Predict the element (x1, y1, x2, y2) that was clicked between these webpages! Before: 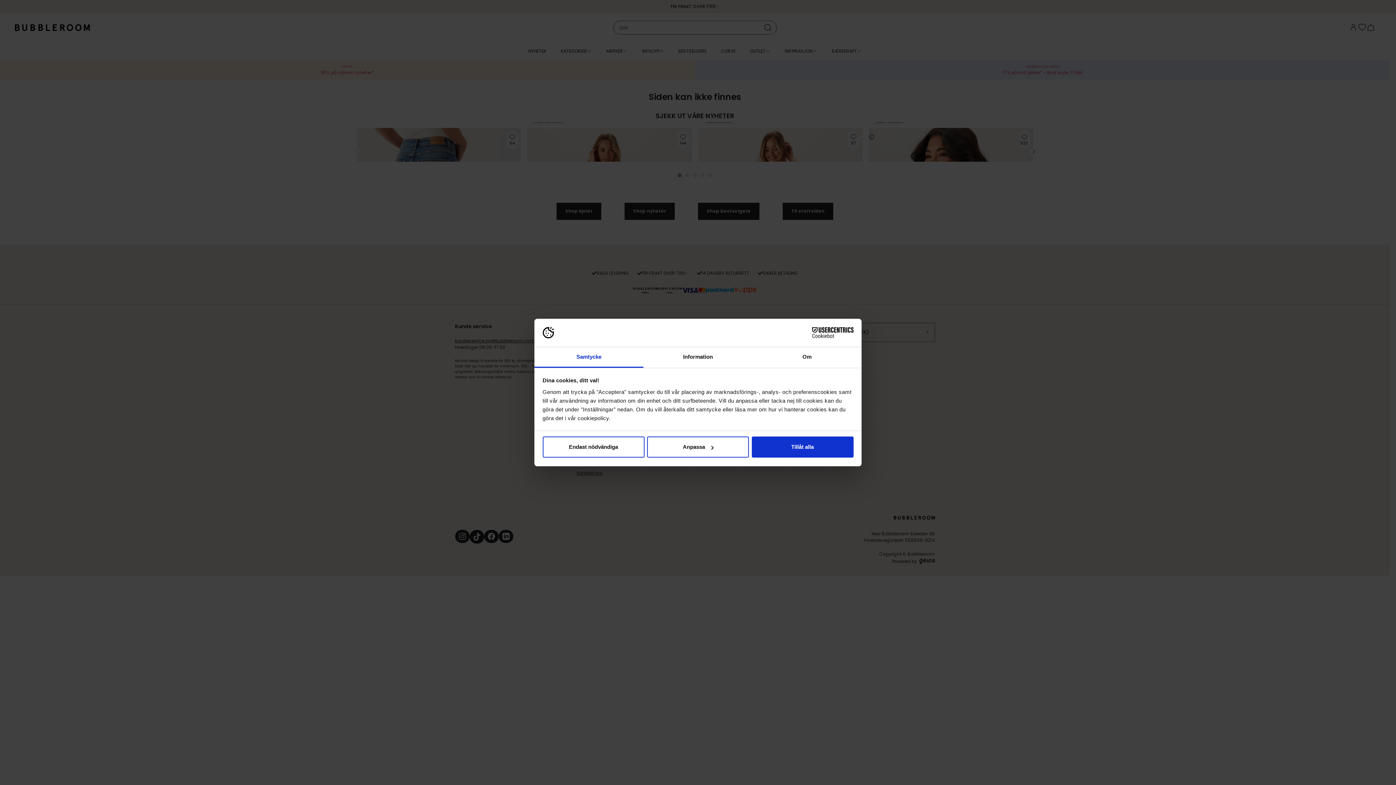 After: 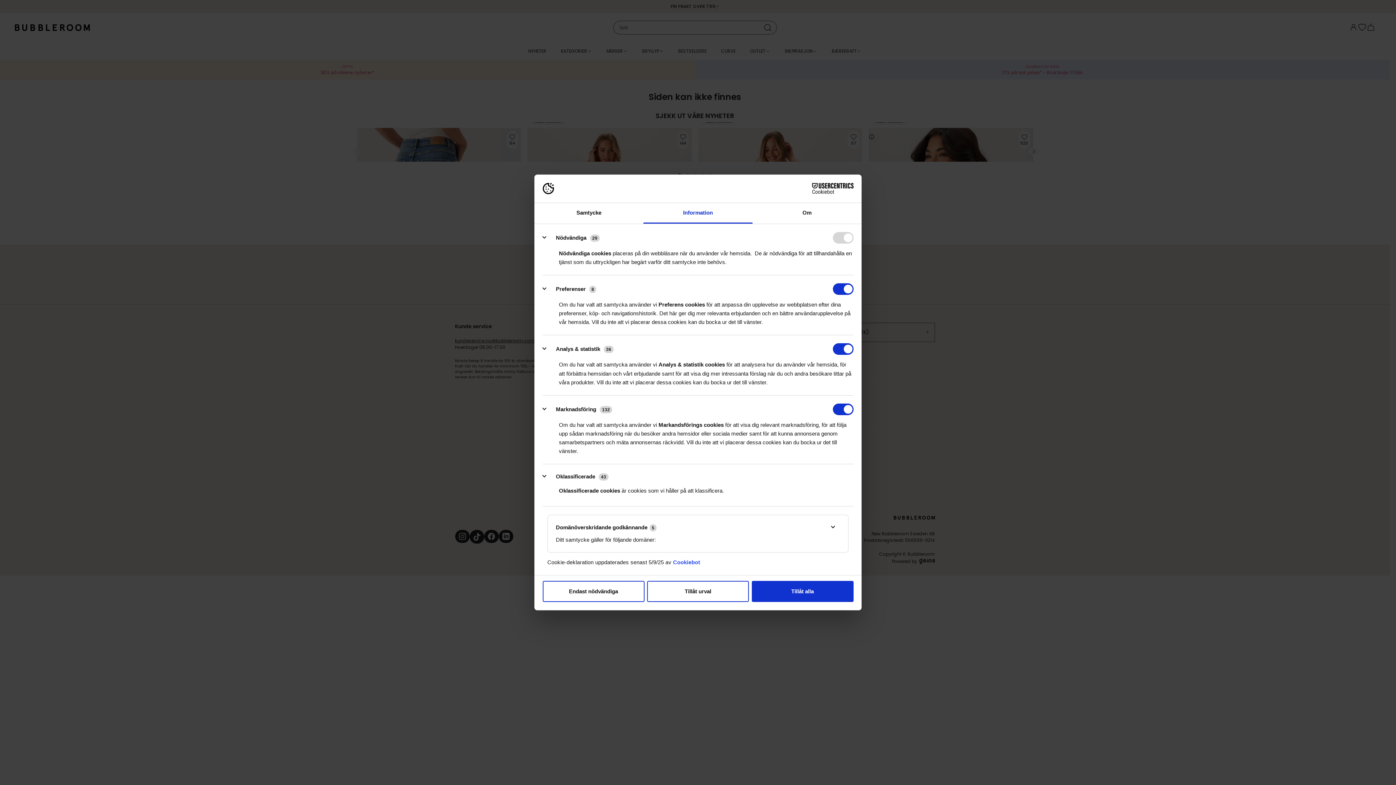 Action: bbox: (647, 436, 749, 457) label: Anpassa